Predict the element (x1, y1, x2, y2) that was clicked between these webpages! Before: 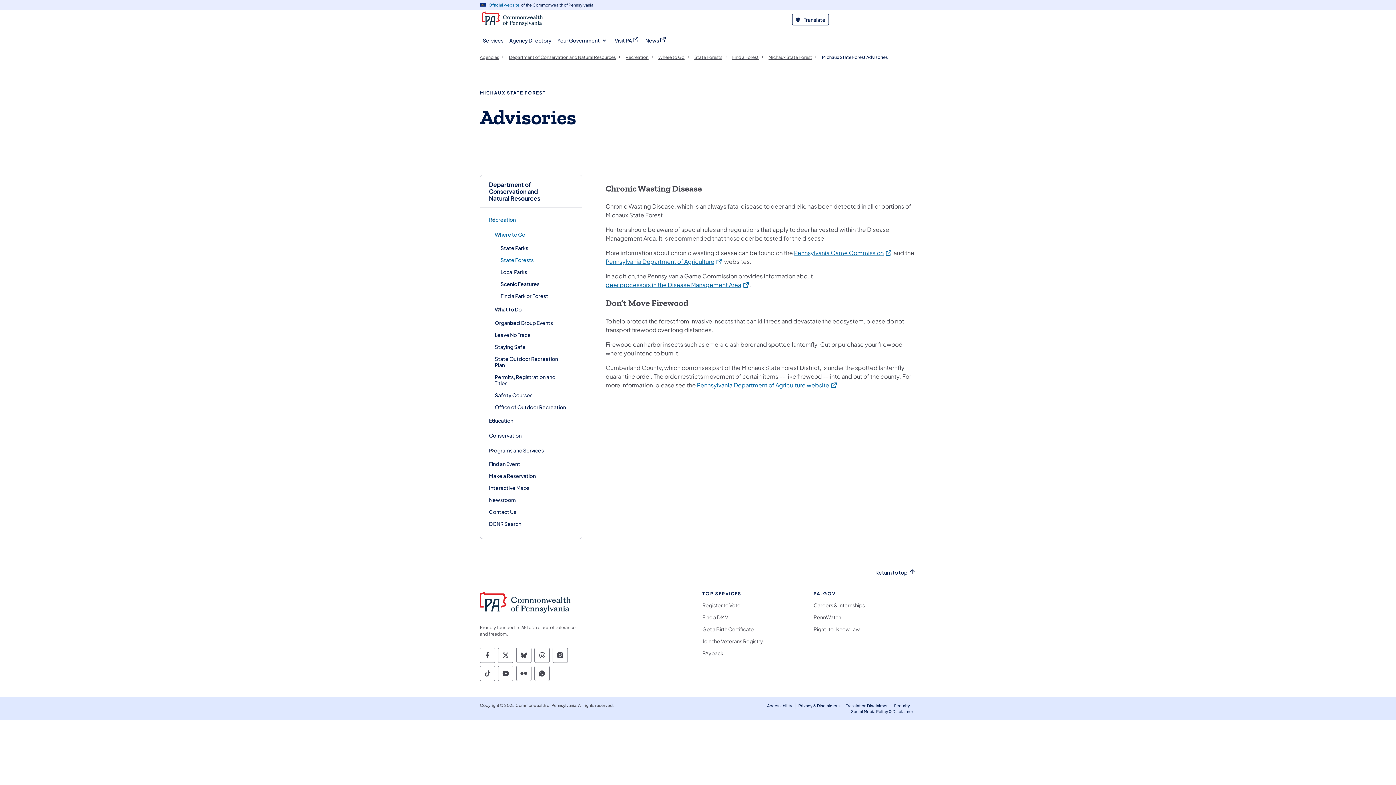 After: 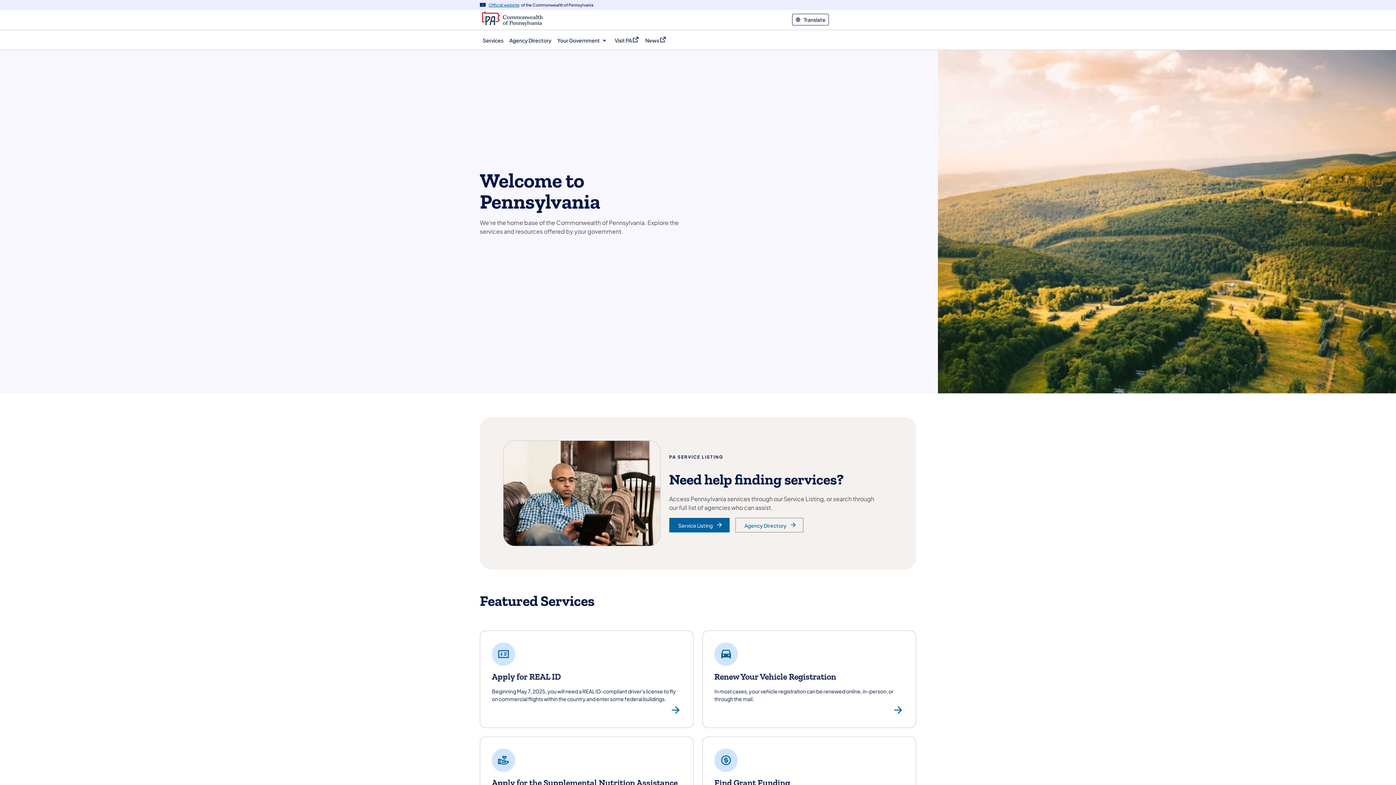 Action: bbox: (480, 591, 582, 616)